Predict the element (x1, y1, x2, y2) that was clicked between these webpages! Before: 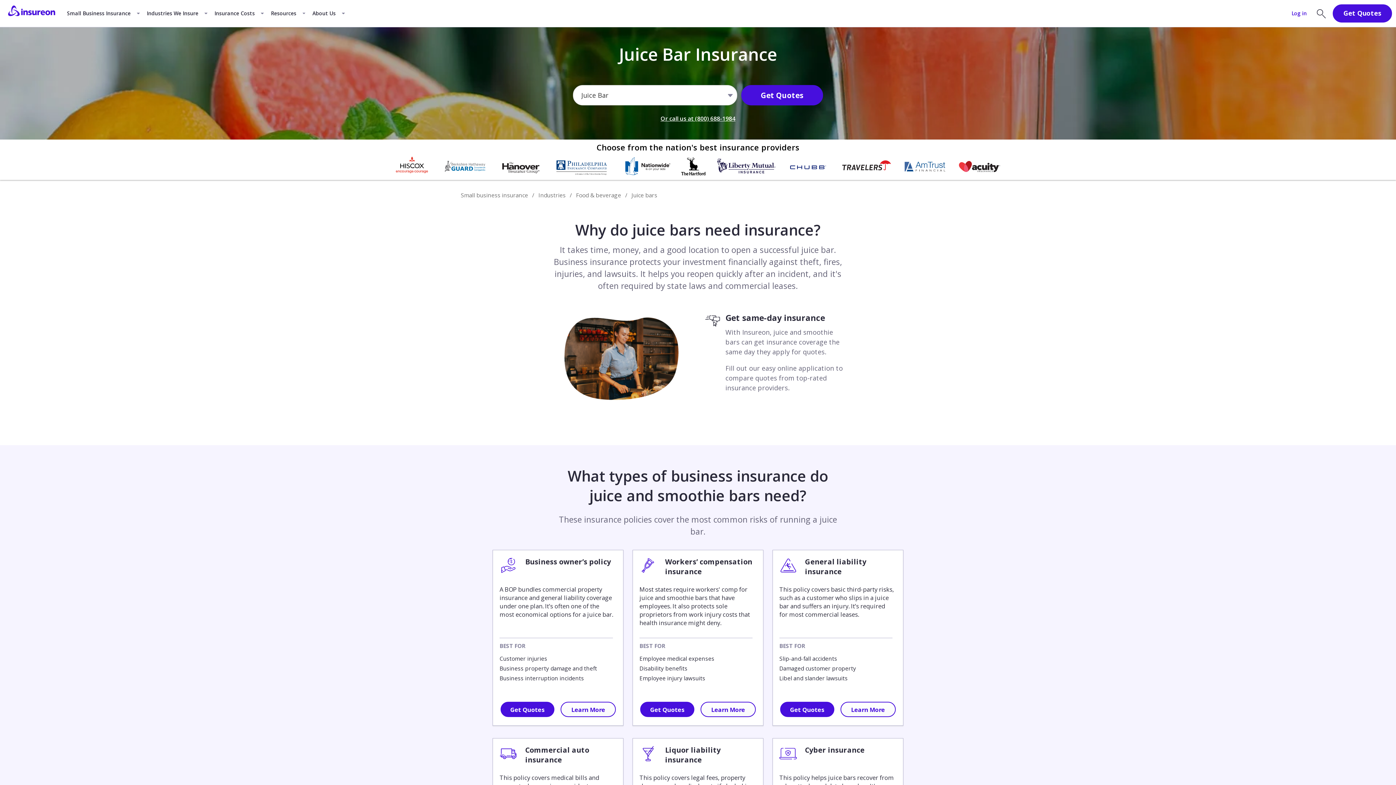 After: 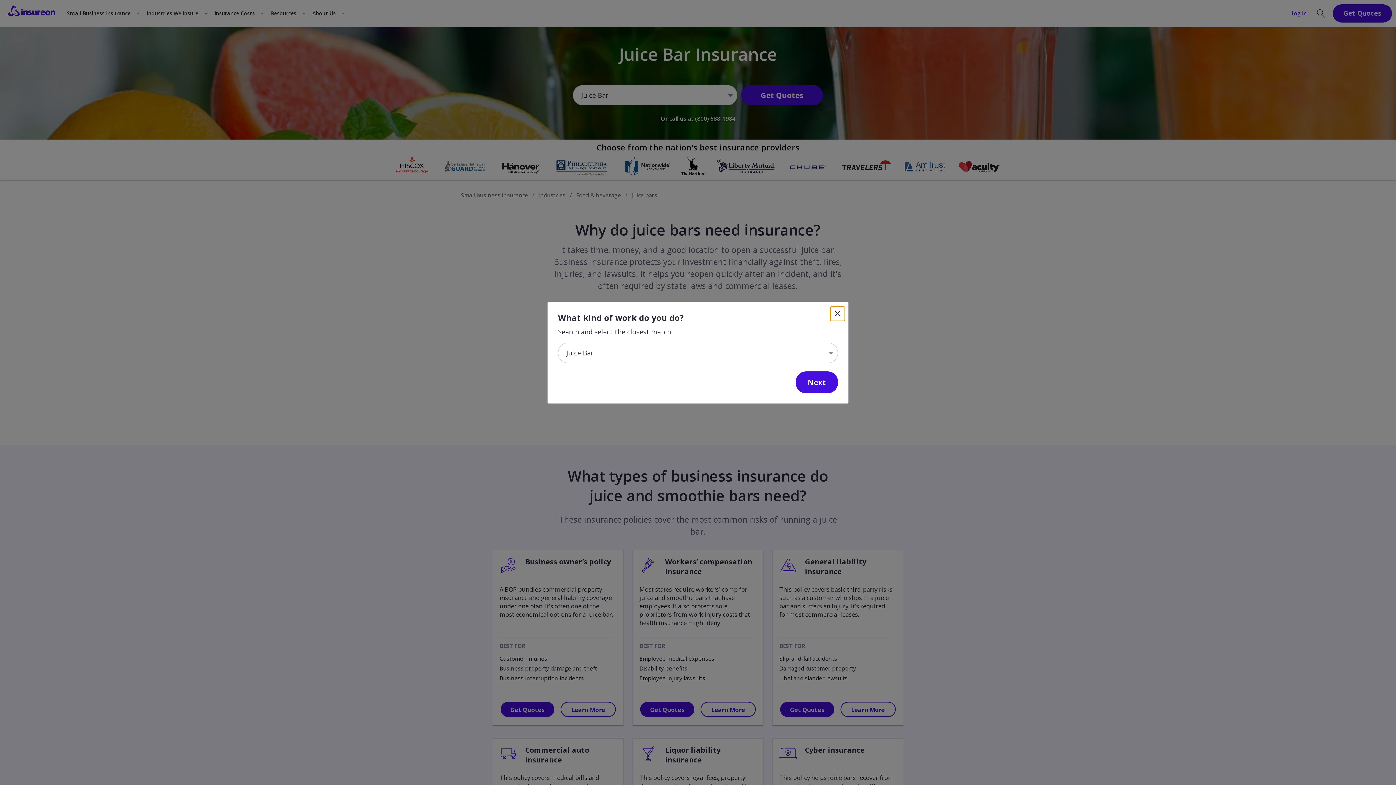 Action: label: Get Quotes bbox: (741, 84, 823, 104)